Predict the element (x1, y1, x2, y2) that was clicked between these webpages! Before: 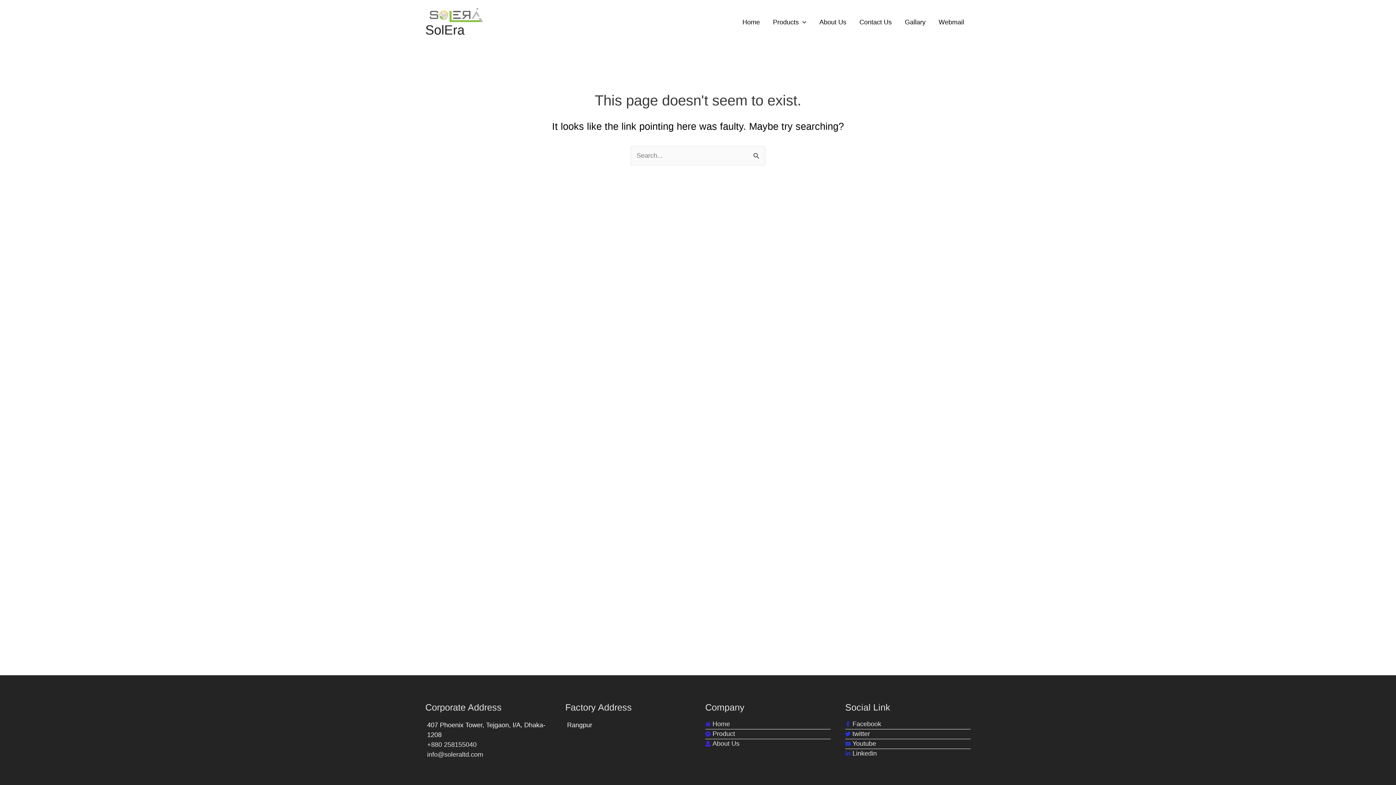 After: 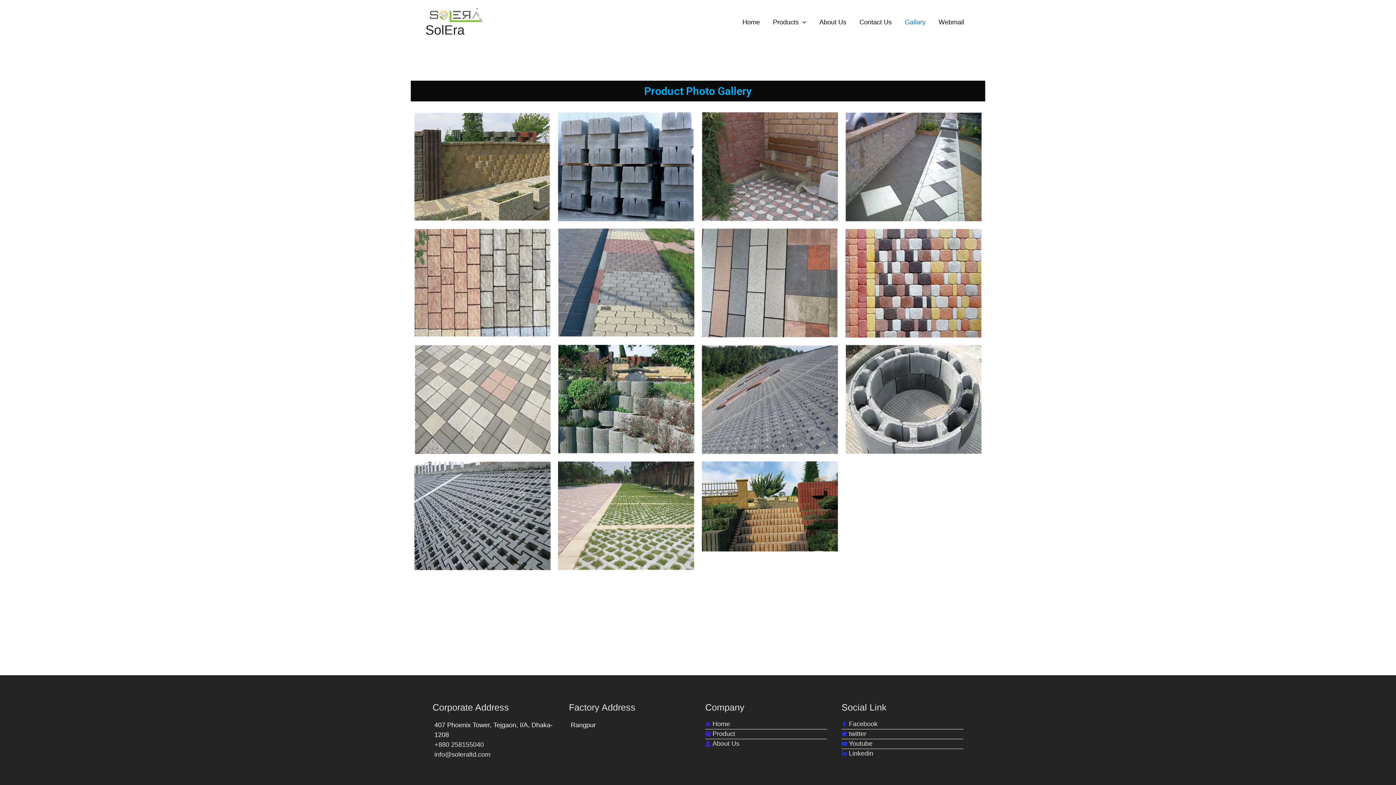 Action: bbox: (898, 0, 932, 44) label: Gallary